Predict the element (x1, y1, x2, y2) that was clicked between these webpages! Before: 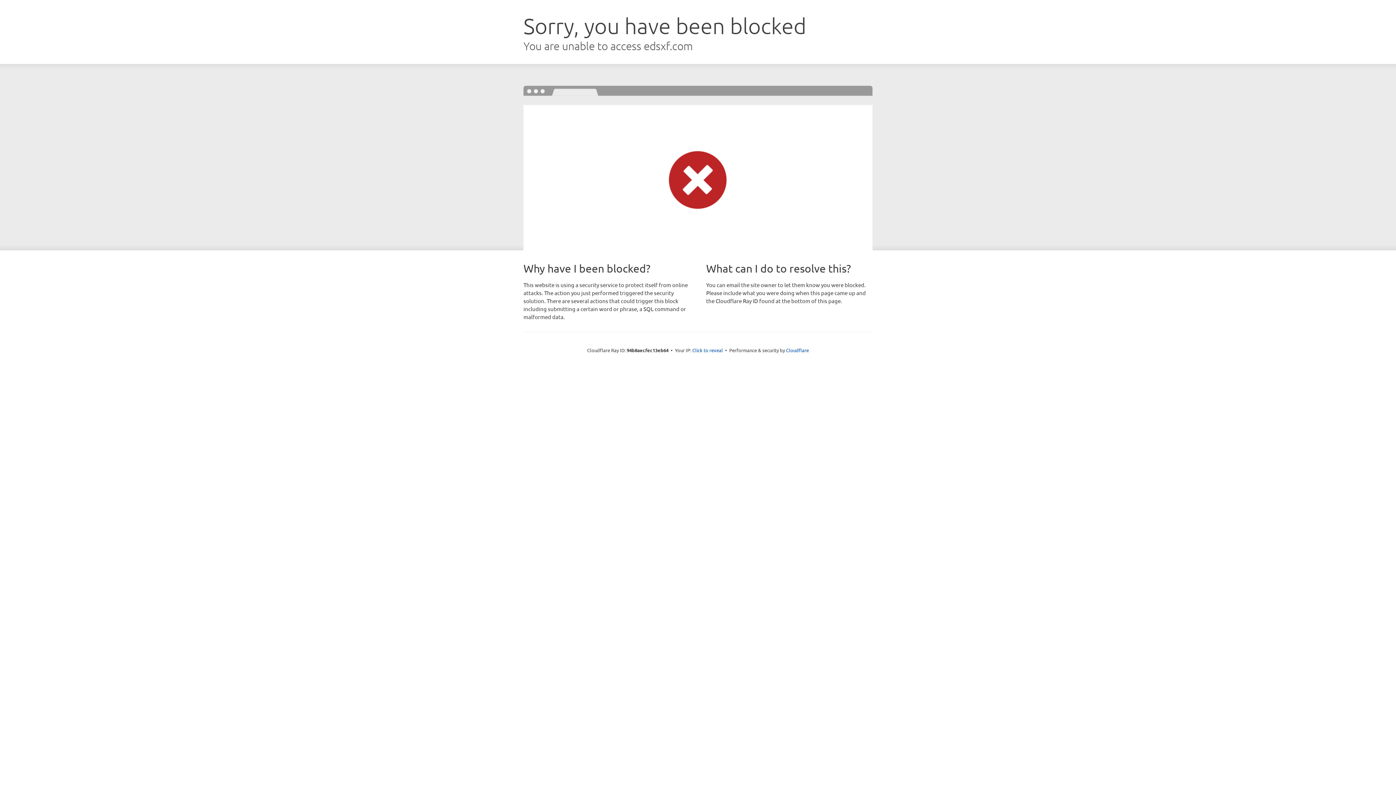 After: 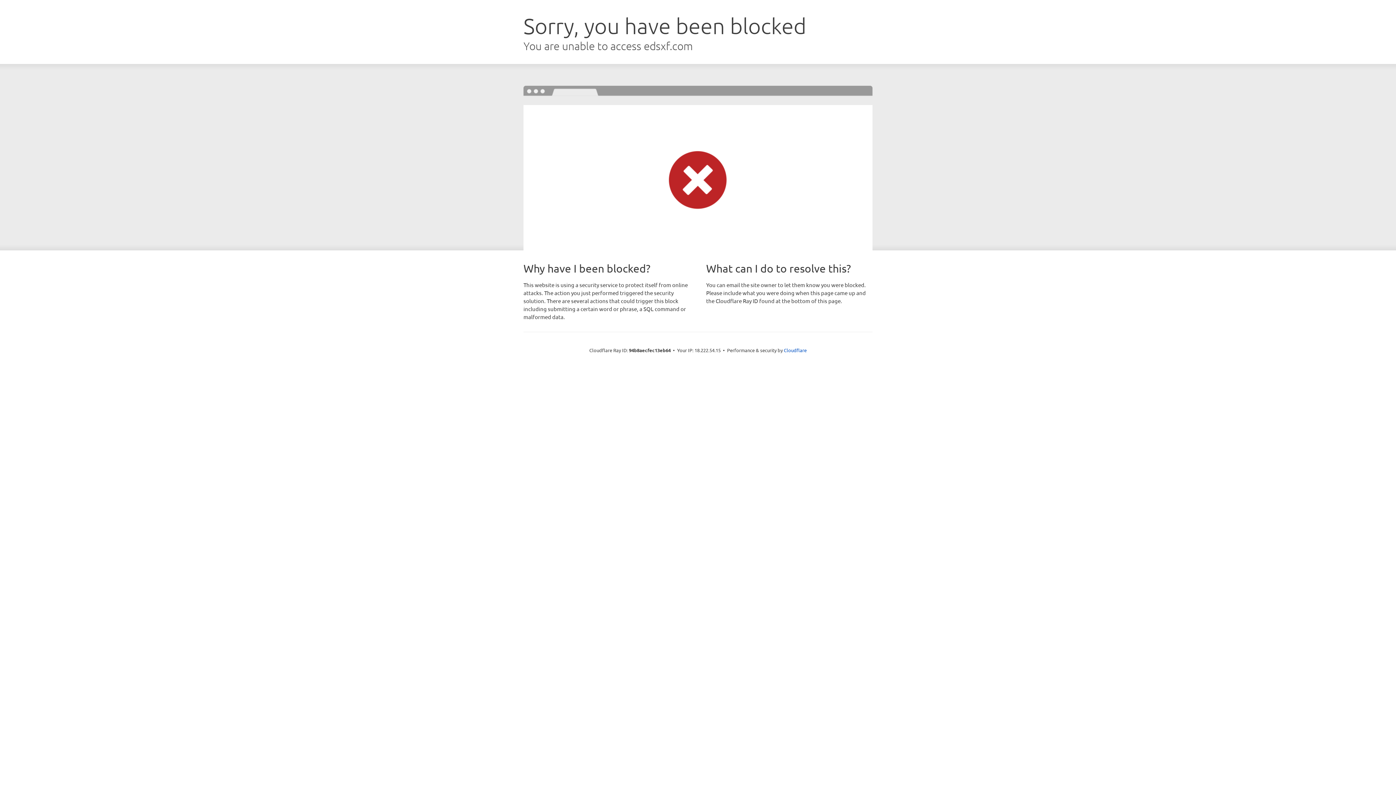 Action: bbox: (692, 346, 723, 353) label: Click to reveal